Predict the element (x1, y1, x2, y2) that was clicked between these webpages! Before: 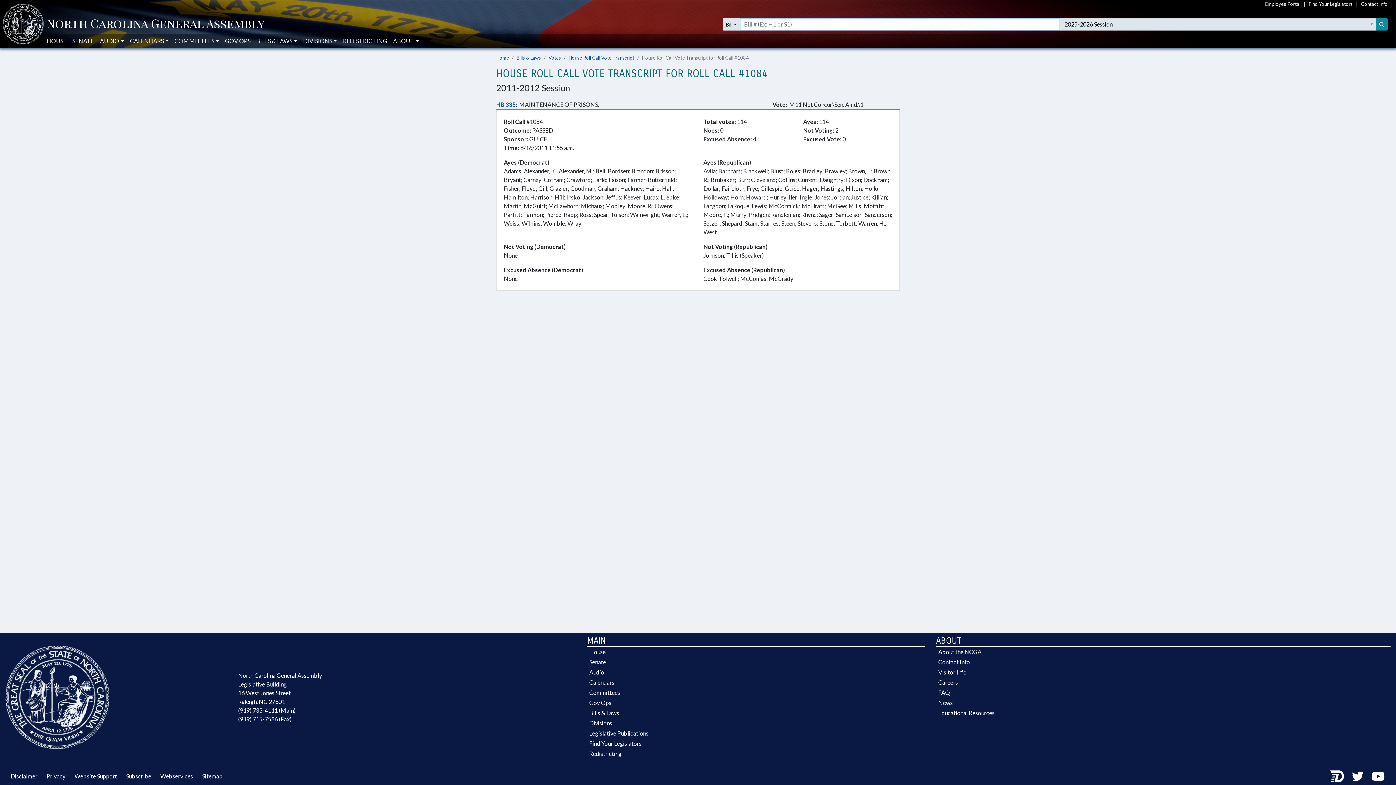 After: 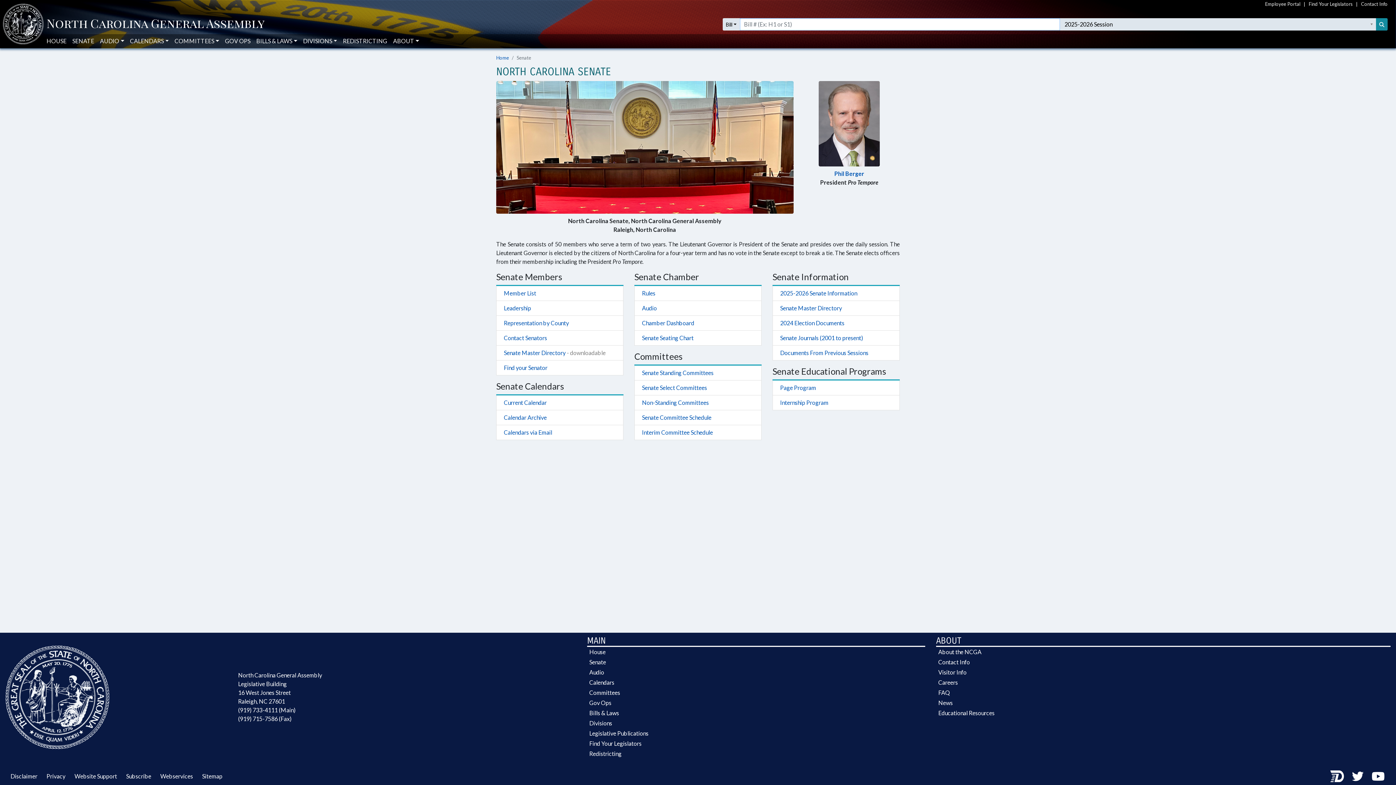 Action: bbox: (72, 34, 94, 48) label: SENATE